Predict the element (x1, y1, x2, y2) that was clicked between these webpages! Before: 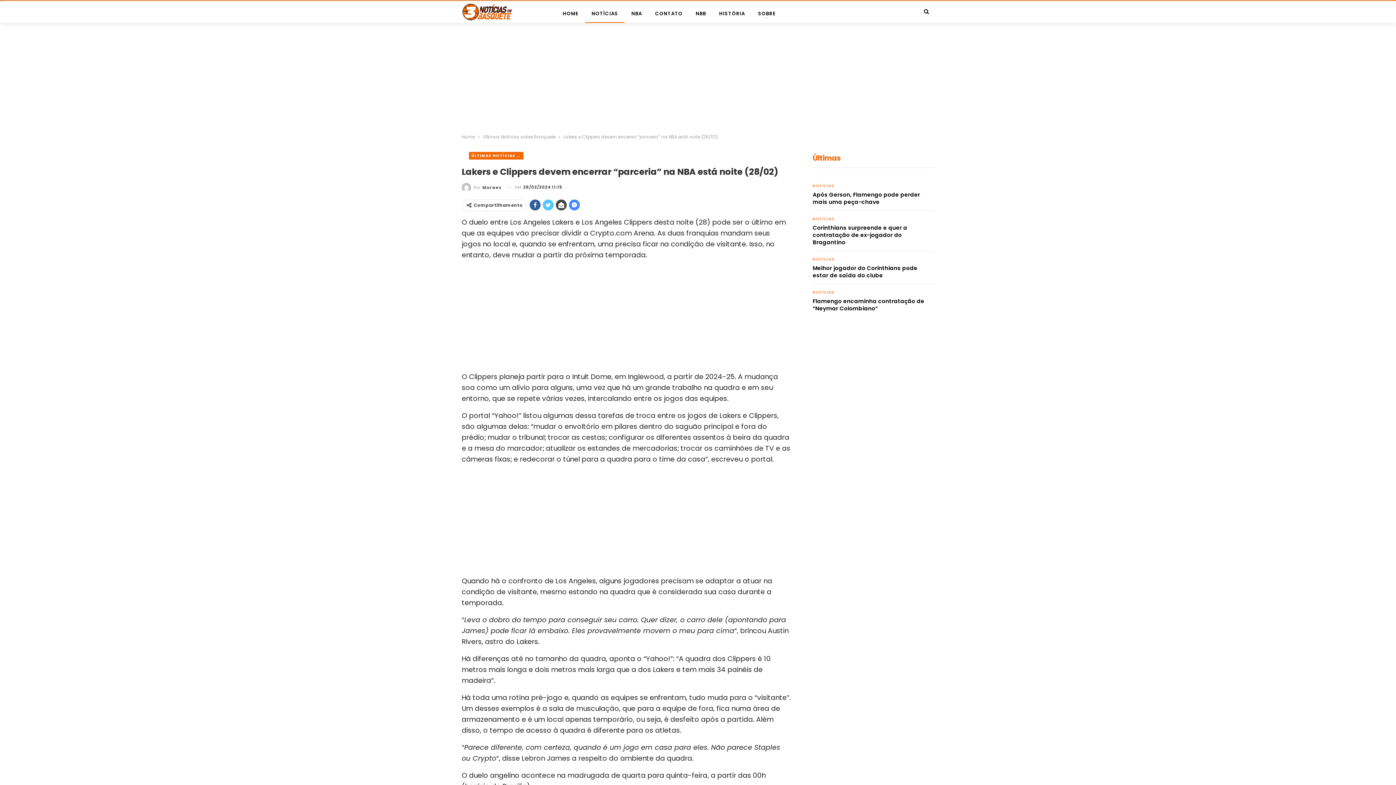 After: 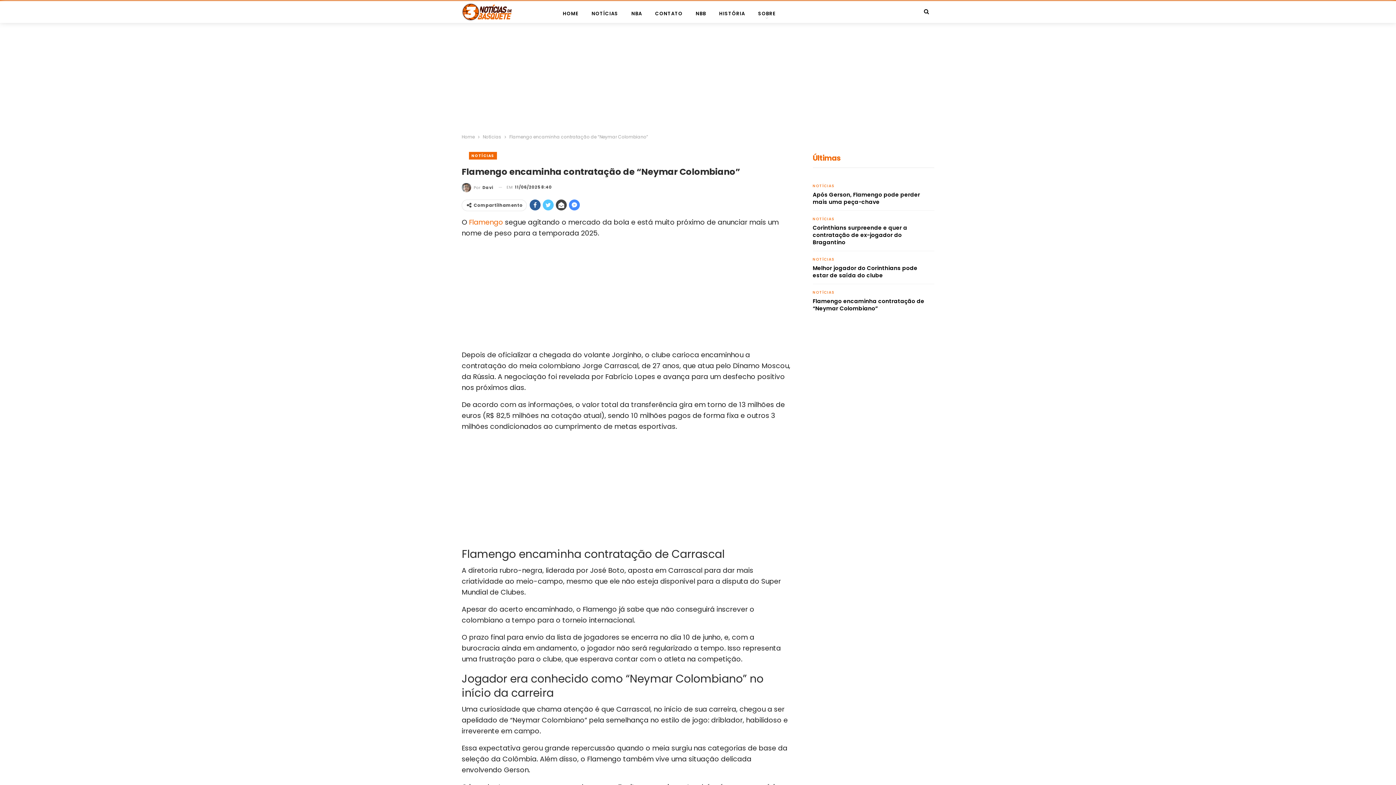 Action: label: Flamengo encaminha contratação de “Neymar Colombiano” bbox: (812, 297, 924, 312)